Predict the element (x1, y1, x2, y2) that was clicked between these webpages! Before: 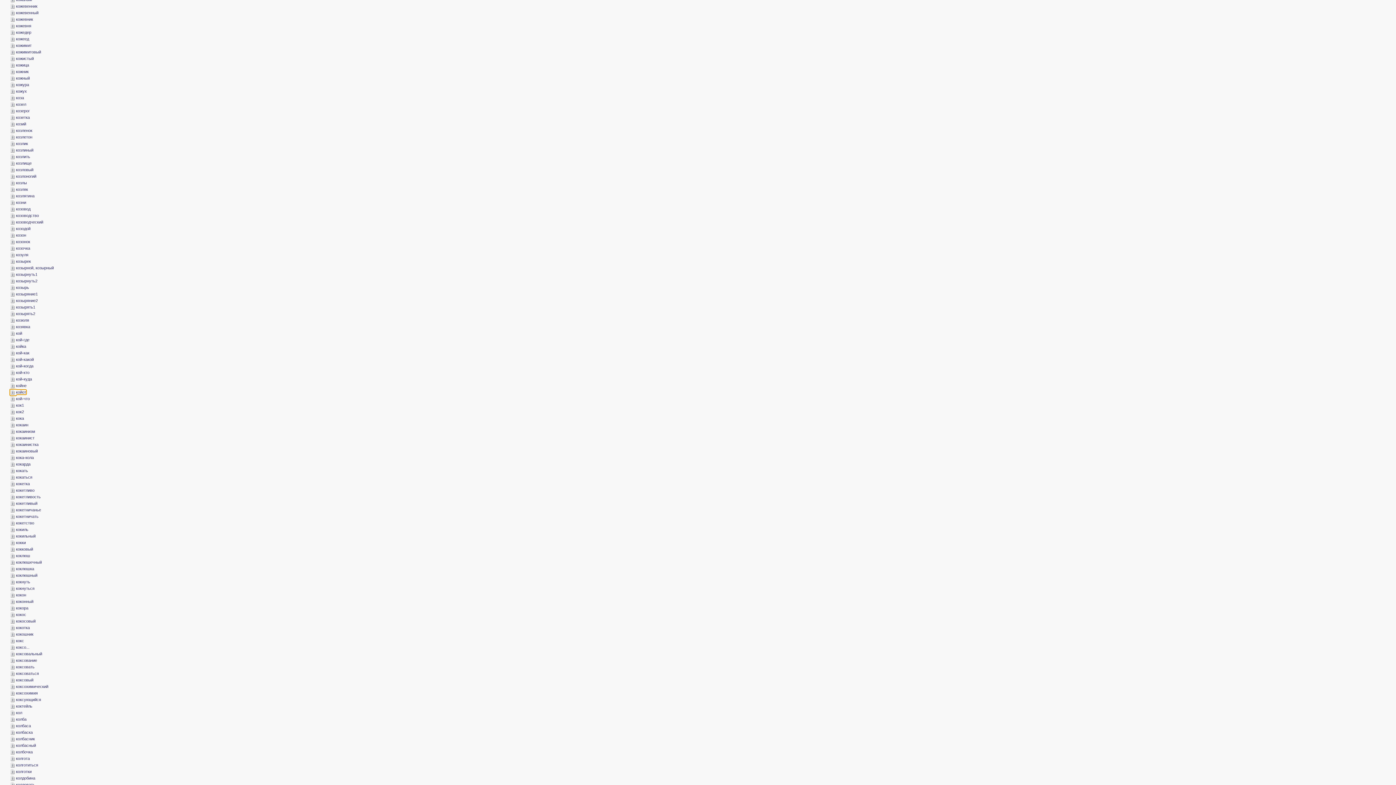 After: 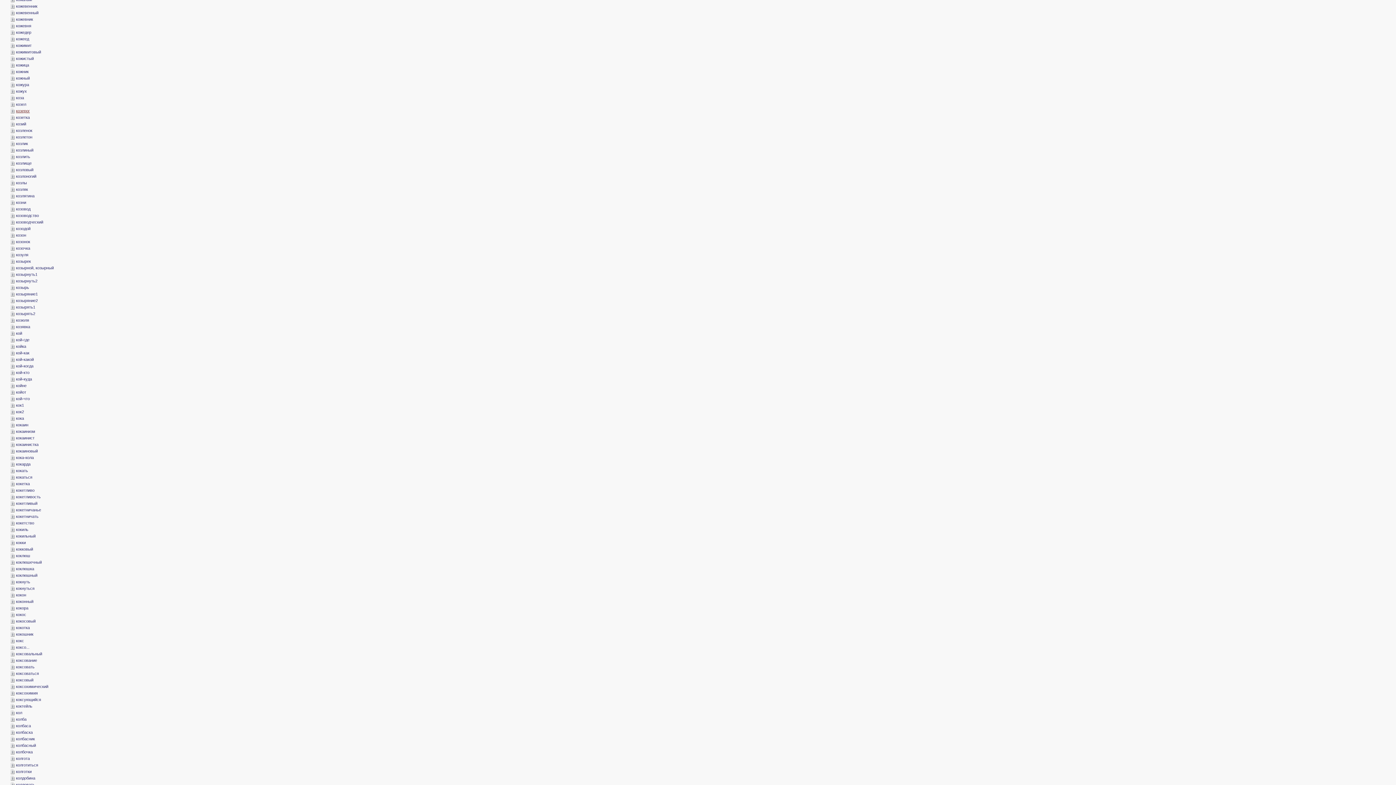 Action: bbox: (10, 108, 29, 113) label: ­козерог